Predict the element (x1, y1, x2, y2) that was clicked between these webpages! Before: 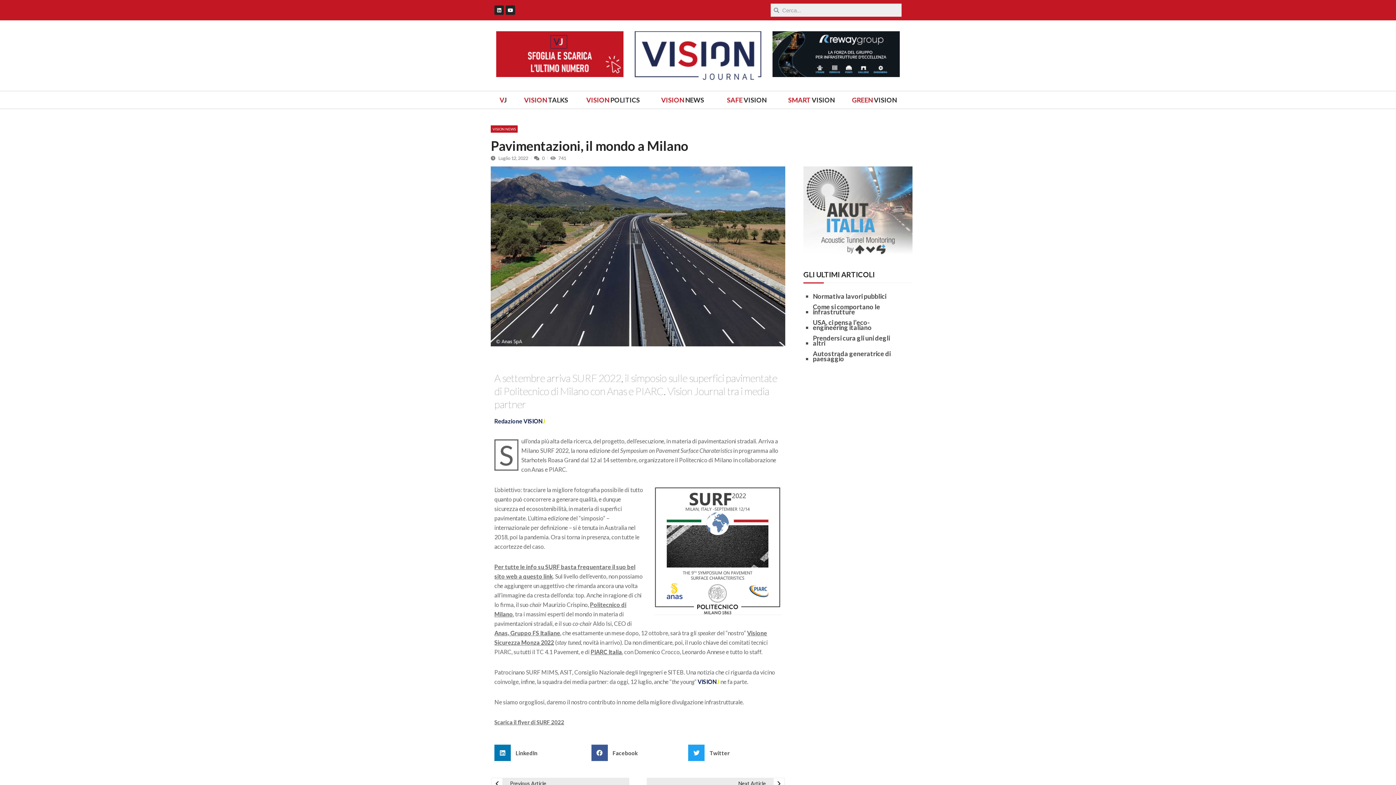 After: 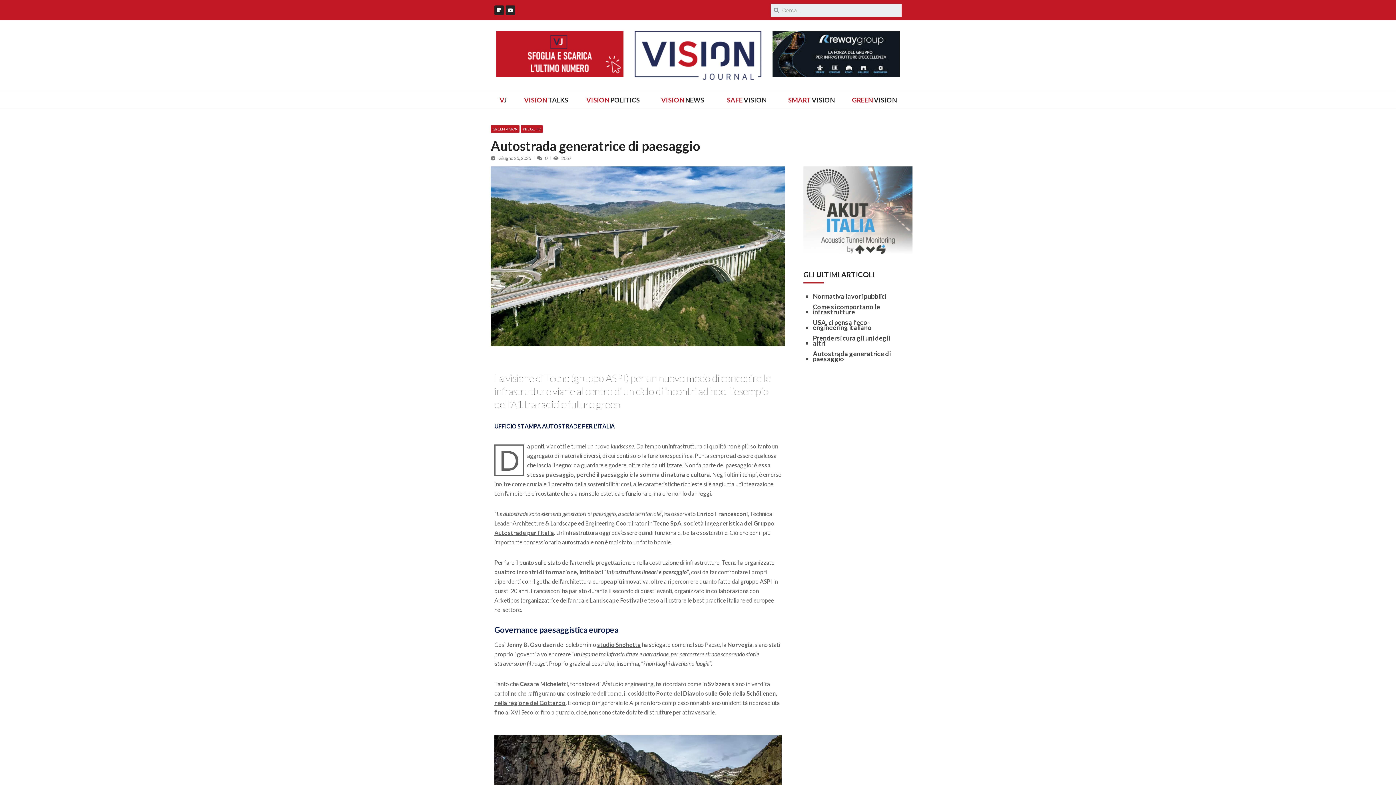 Action: label: Autostrada generatrice di paesaggio bbox: (813, 523, 899, 533)